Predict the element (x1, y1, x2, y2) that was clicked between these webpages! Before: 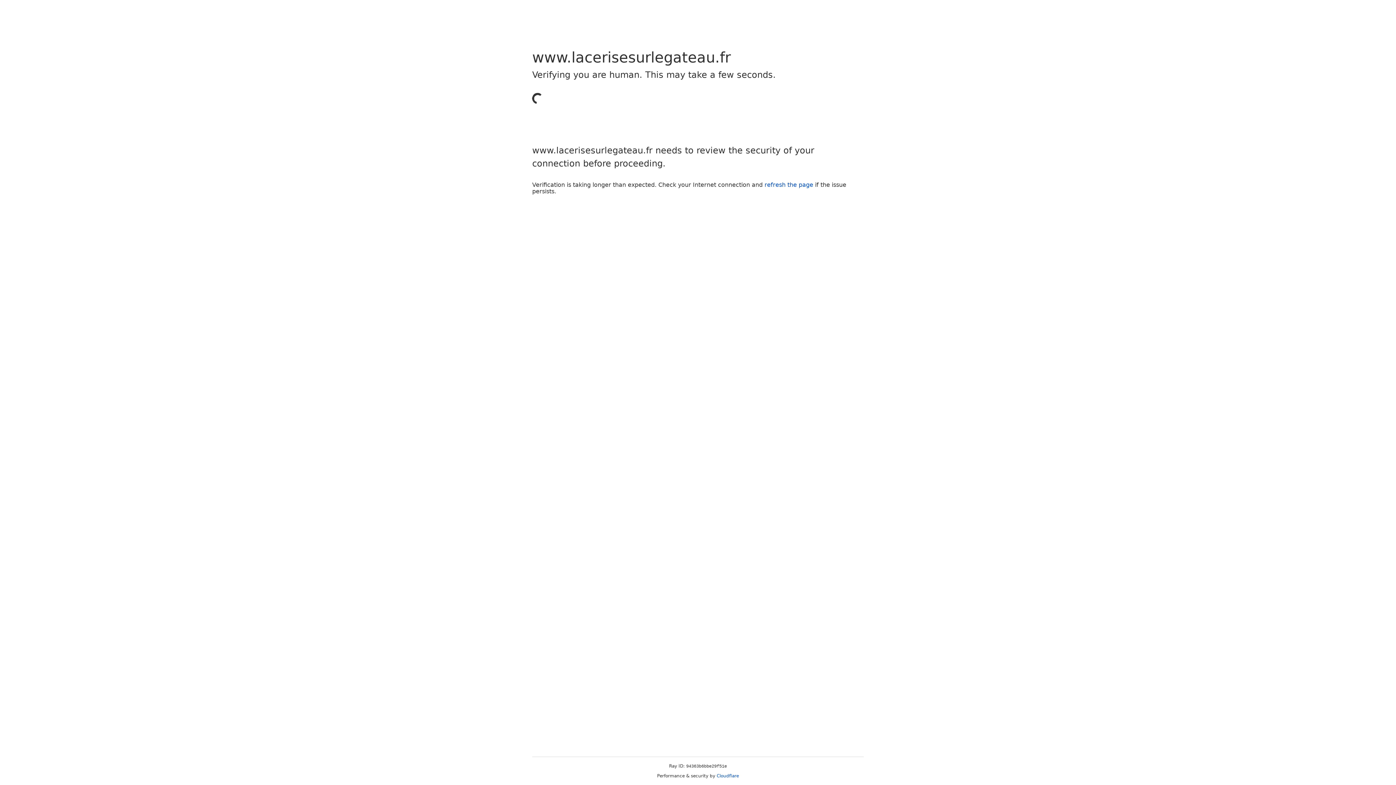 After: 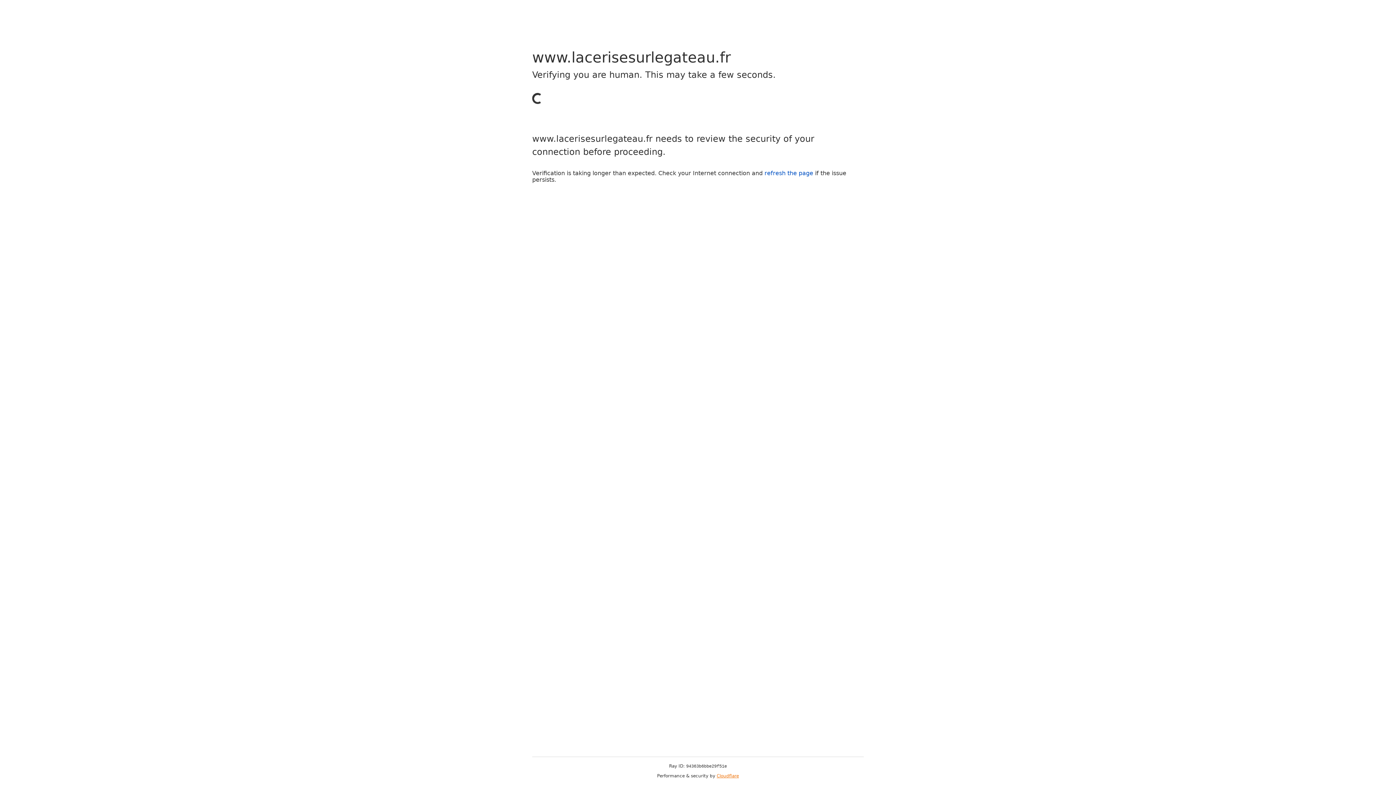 Action: bbox: (716, 773, 739, 778) label: Cloudflare